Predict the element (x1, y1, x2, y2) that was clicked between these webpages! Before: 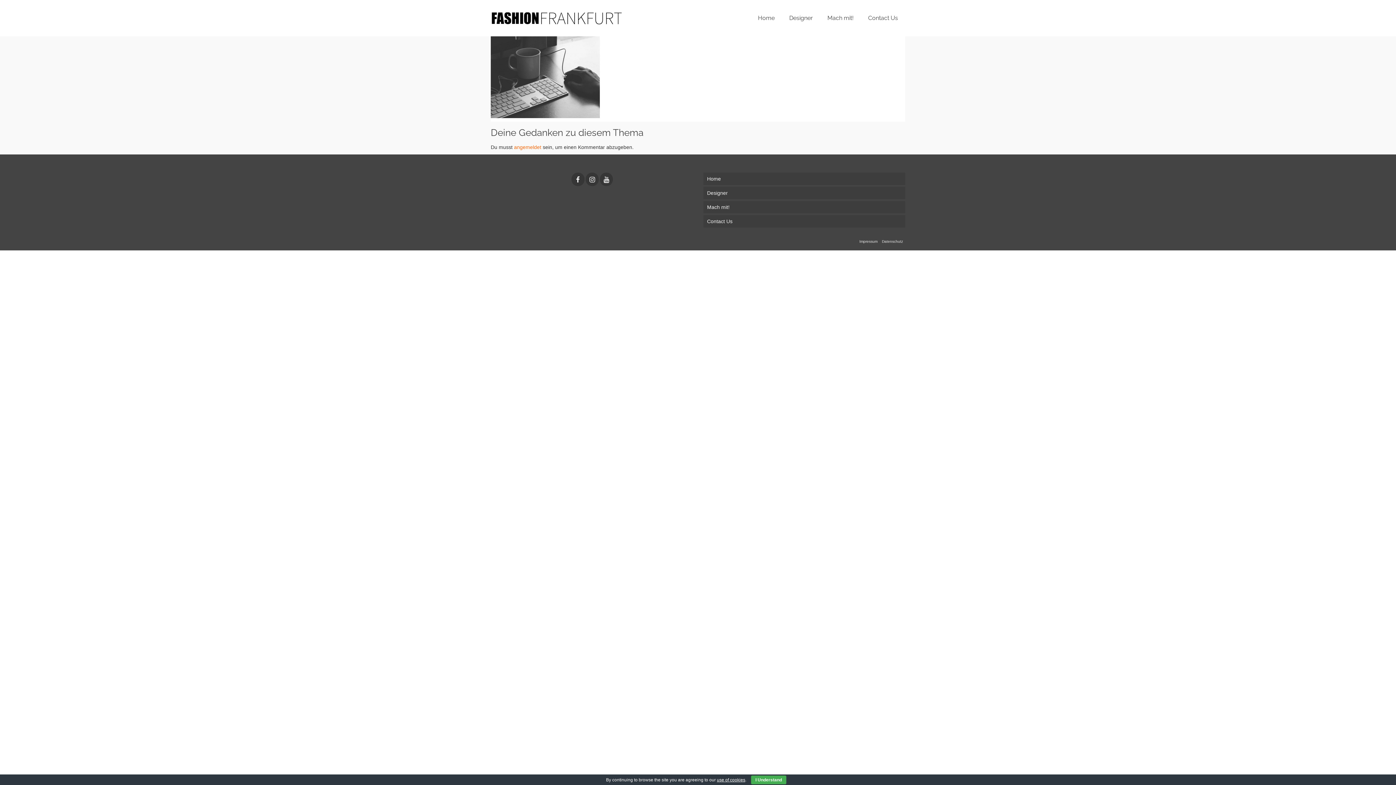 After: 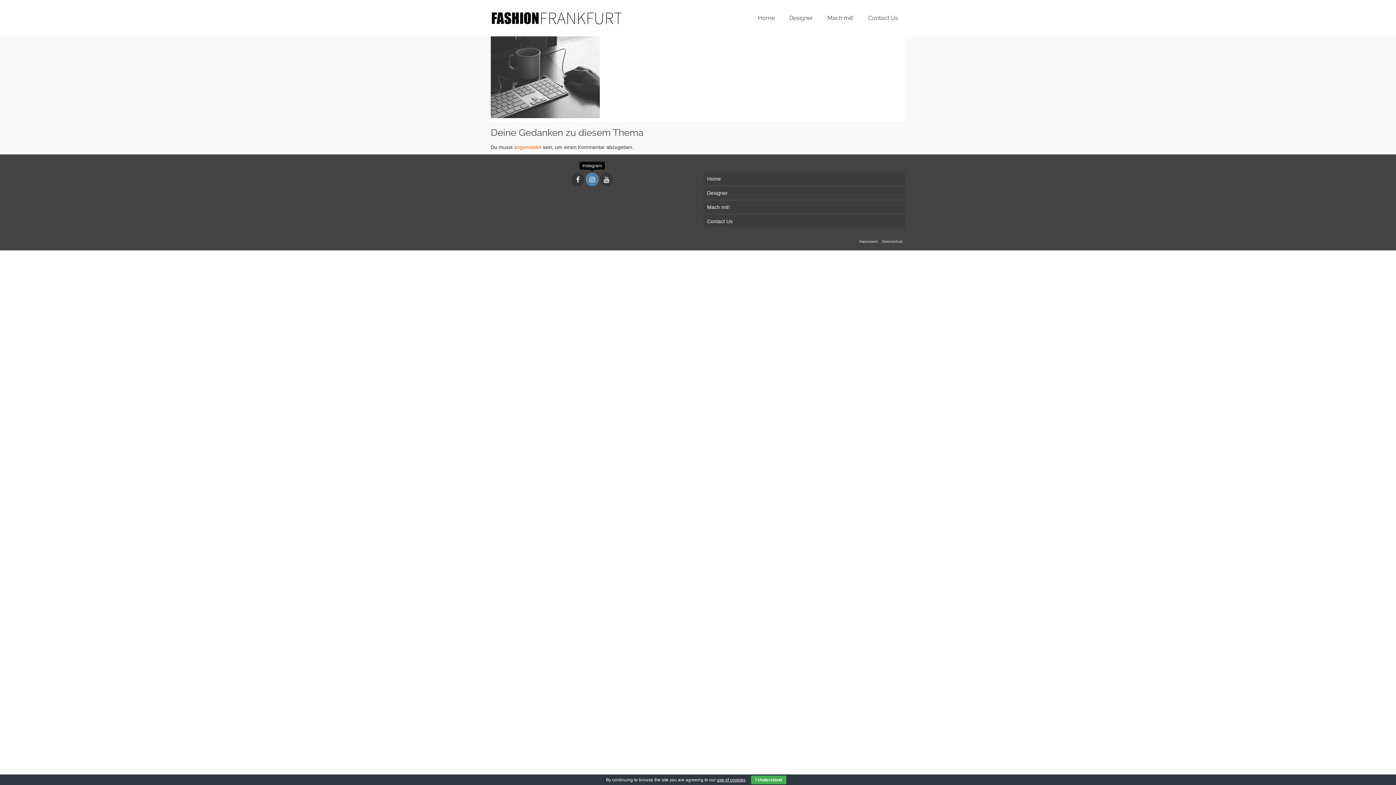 Action: bbox: (585, 172, 598, 186)